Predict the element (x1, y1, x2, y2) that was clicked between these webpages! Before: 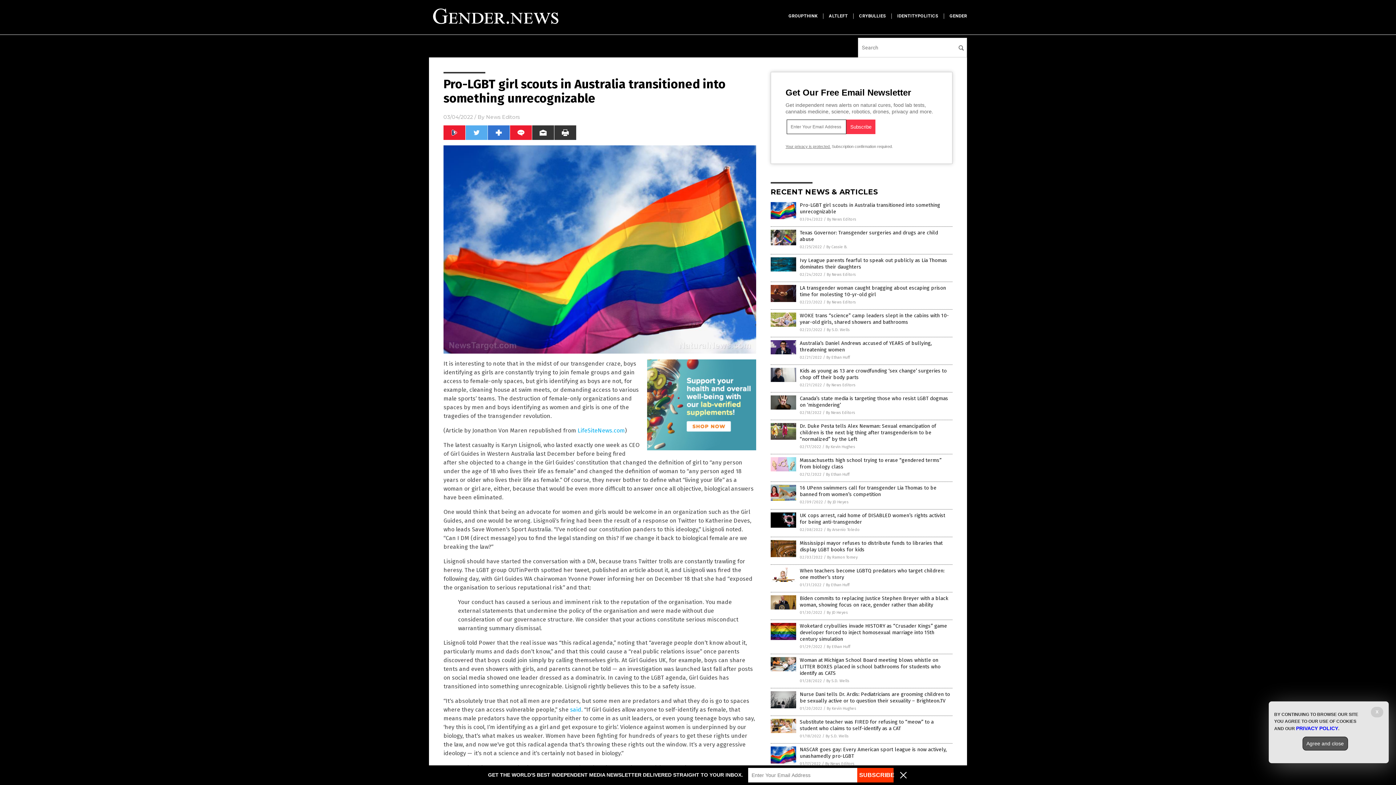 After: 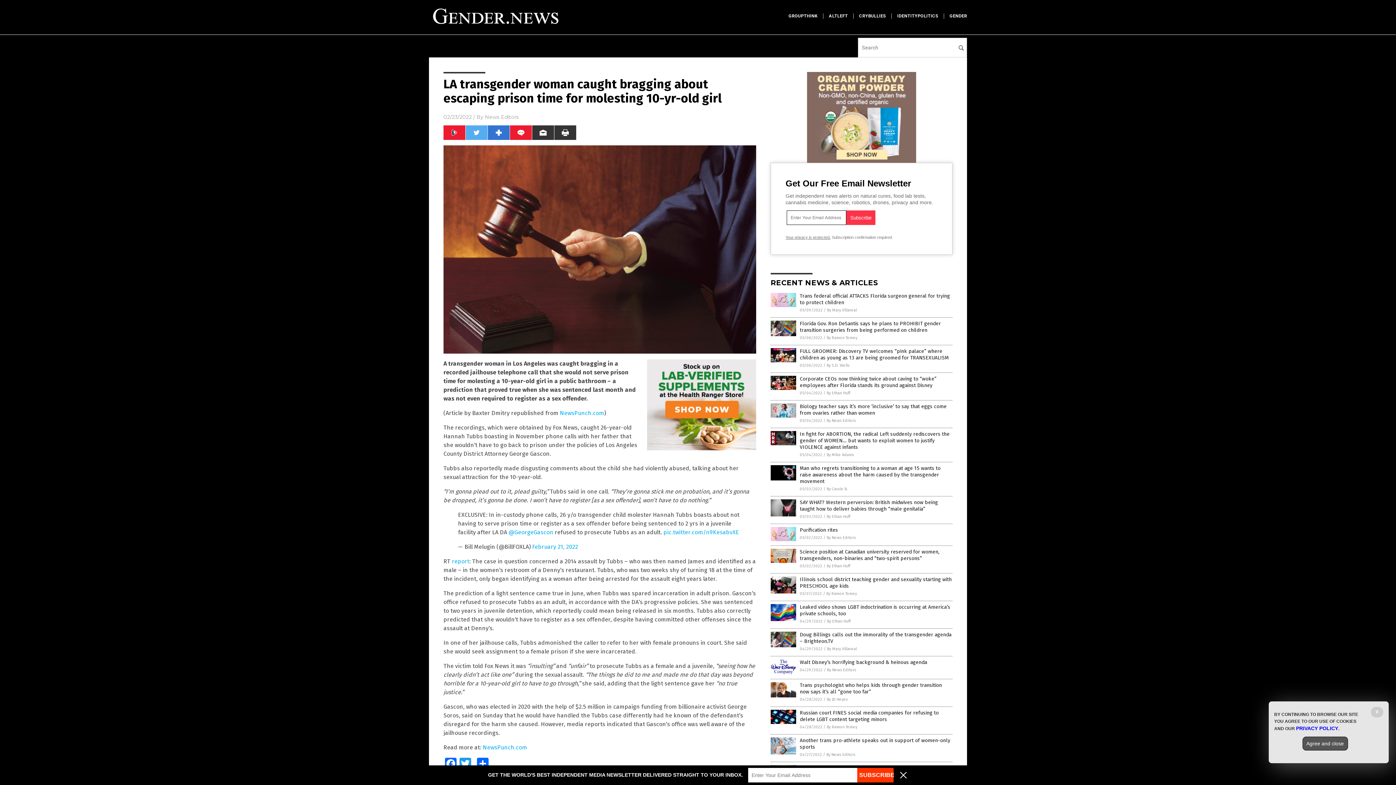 Action: label: LA transgender woman caught bragging about escaping prison time for molesting 10-yr-old girl bbox: (800, 285, 946, 297)